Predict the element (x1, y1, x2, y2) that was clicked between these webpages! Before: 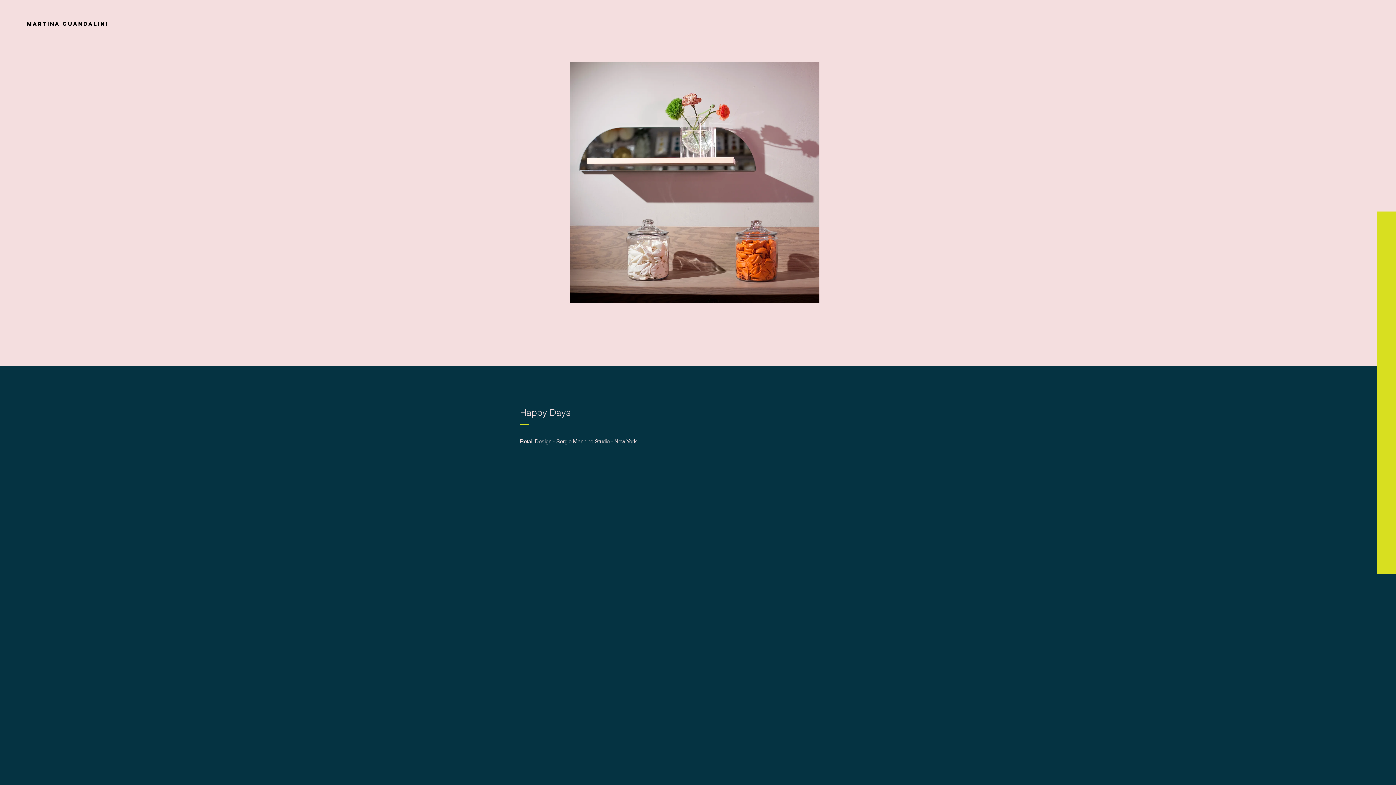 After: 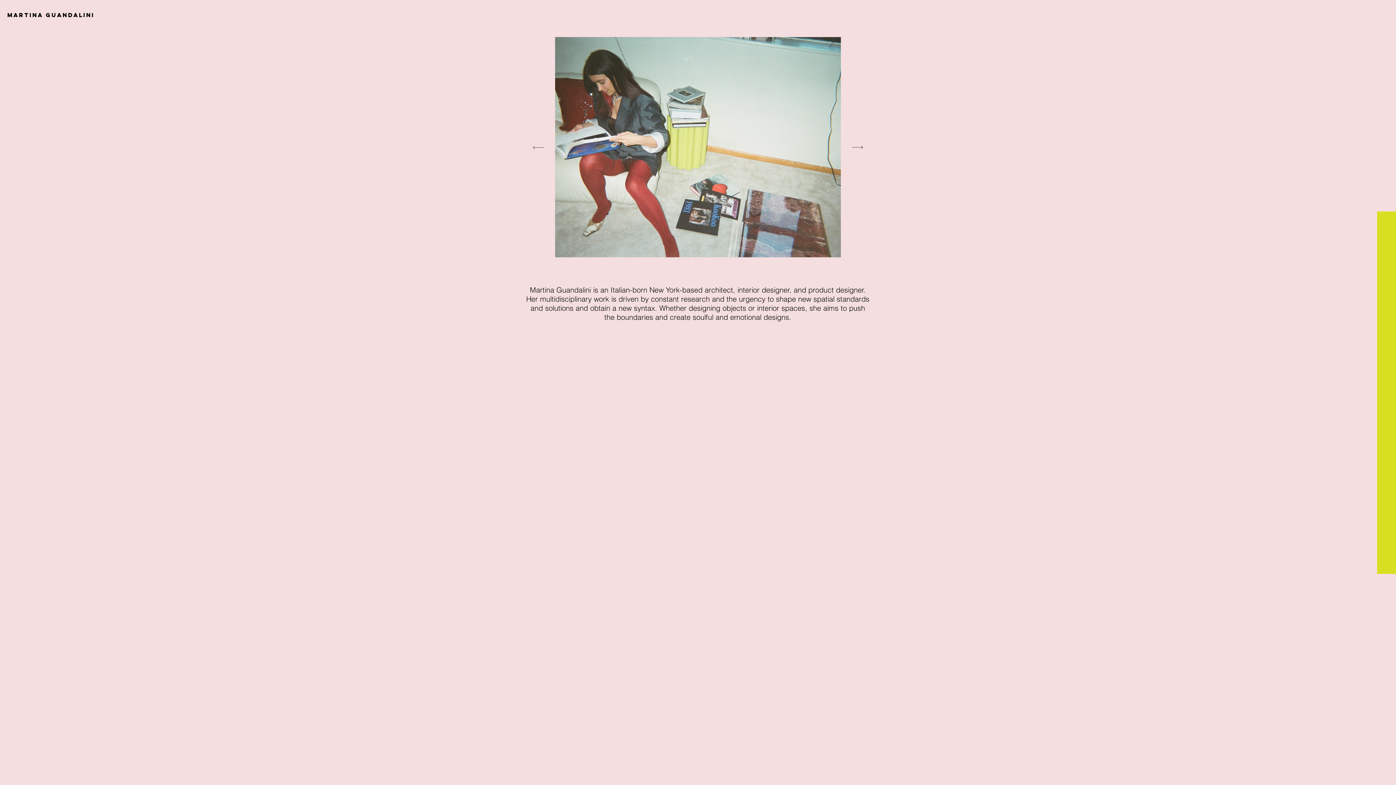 Action: bbox: (26, 13, 138, 34) label: Martina Guandalini